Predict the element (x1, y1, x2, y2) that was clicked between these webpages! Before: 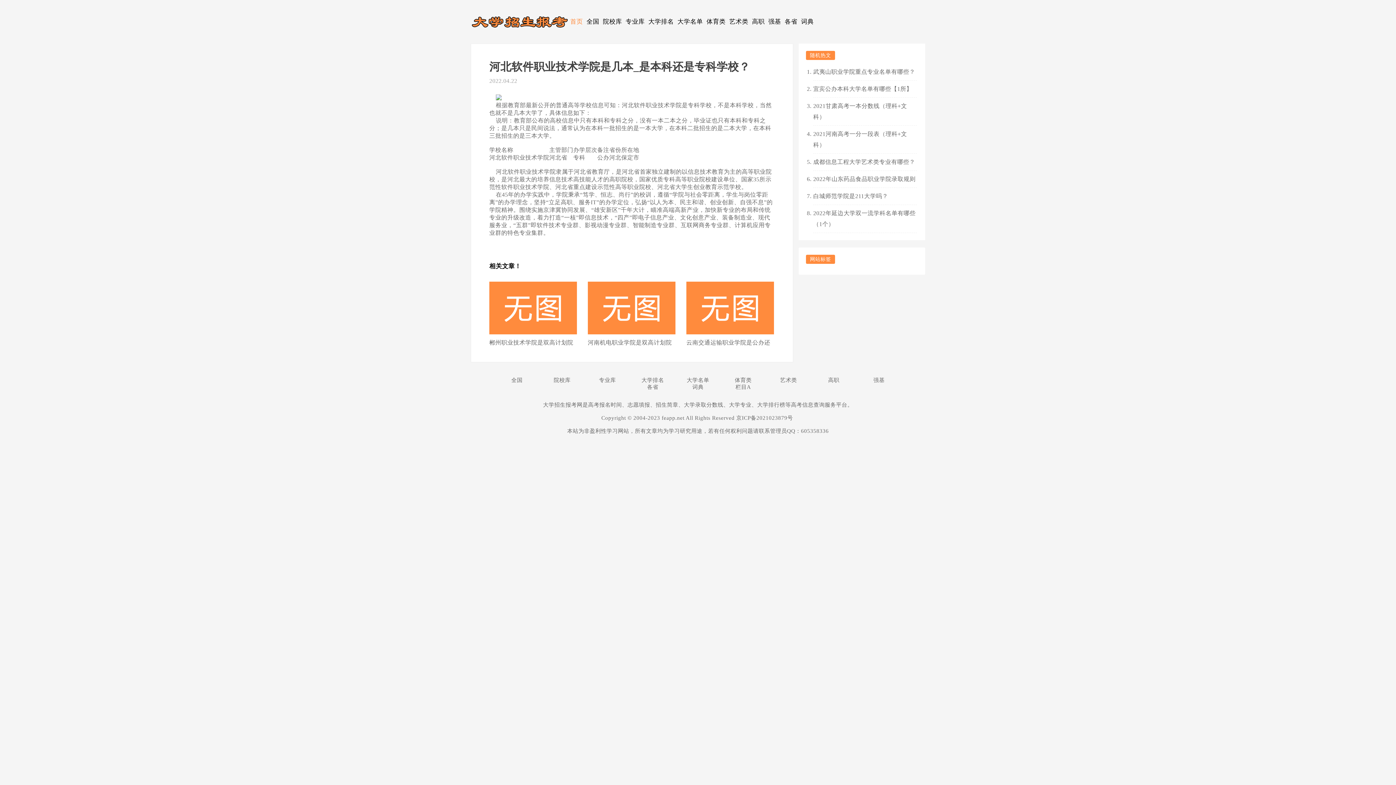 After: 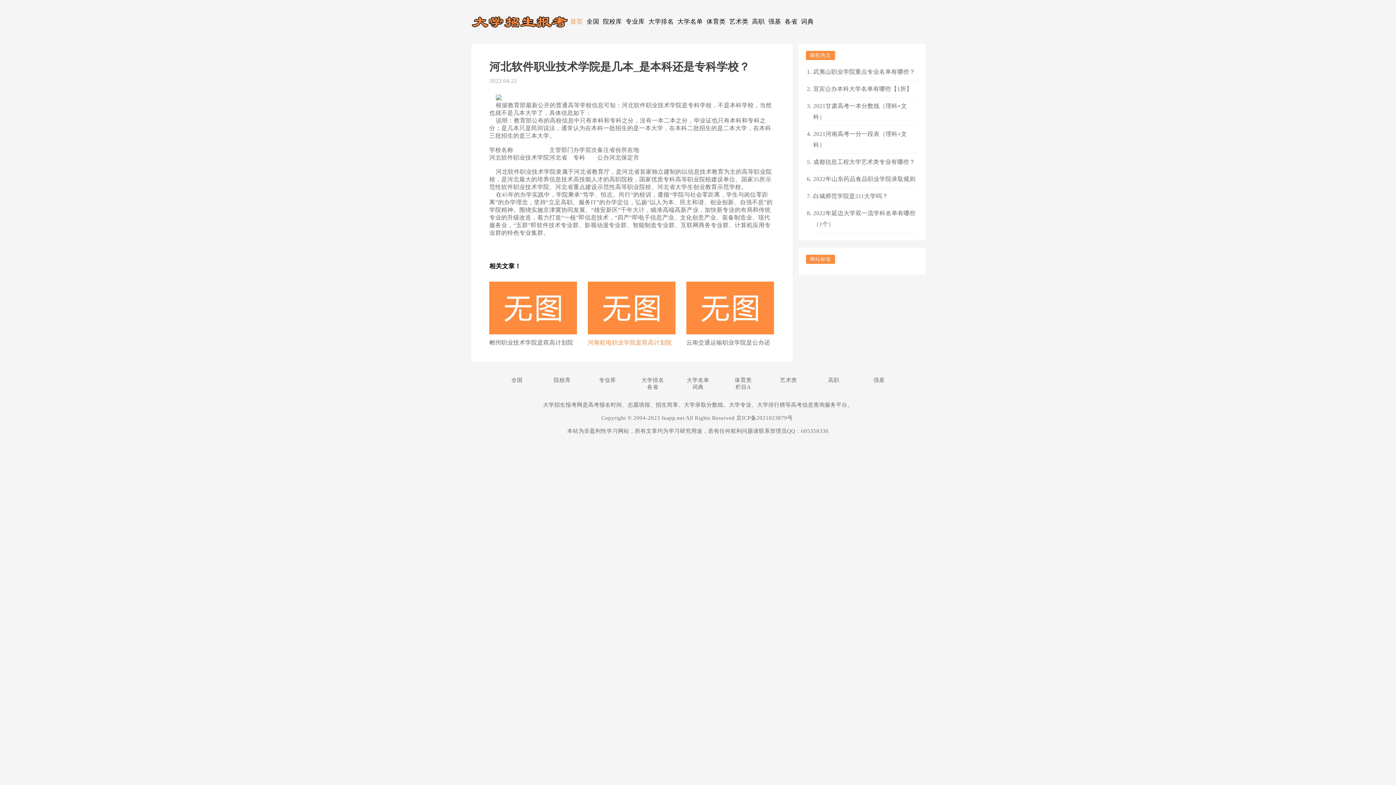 Action: label: 河南机电职业学院是双高计划院 bbox: (588, 334, 675, 351)